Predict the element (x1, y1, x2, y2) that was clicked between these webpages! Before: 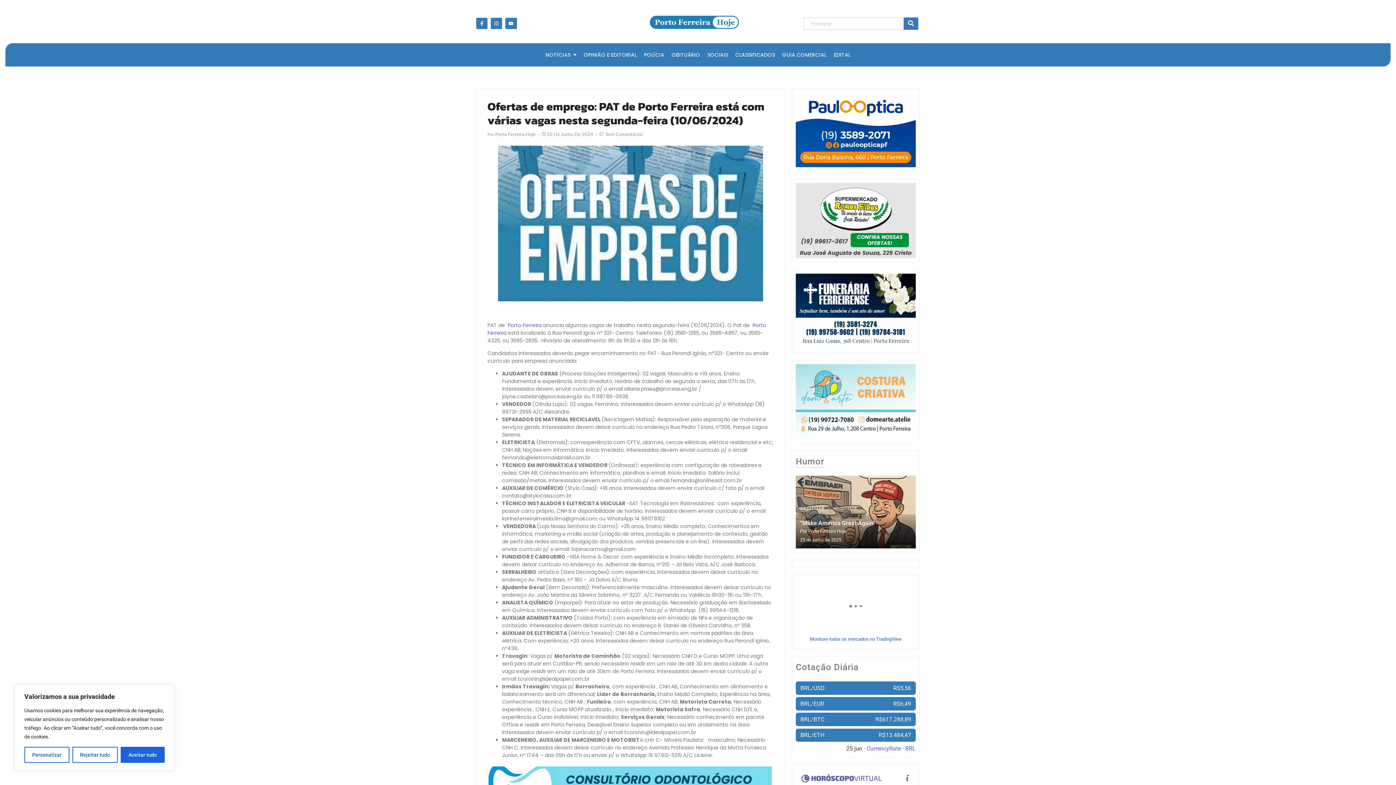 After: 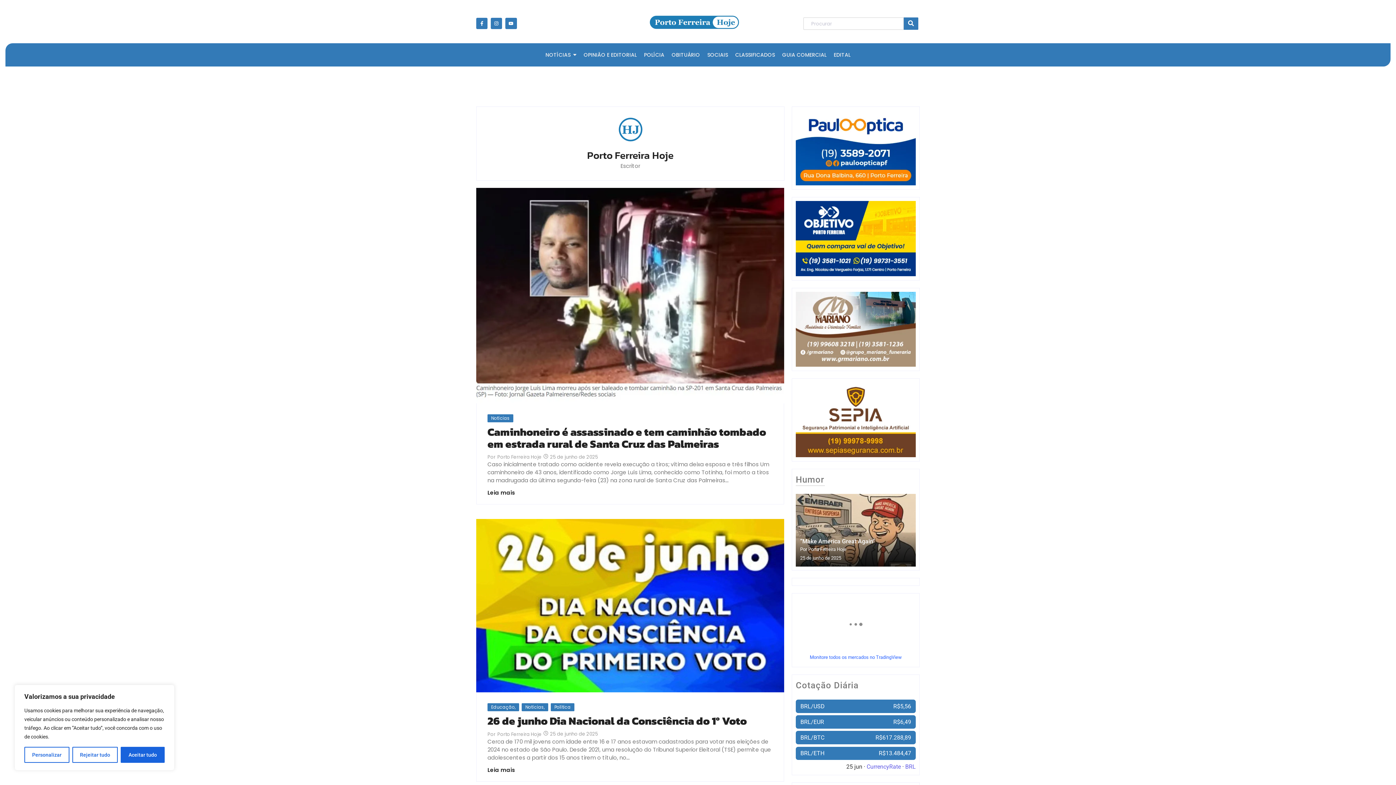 Action: label: Porto Ferreira Hoje bbox: (495, 131, 535, 137)